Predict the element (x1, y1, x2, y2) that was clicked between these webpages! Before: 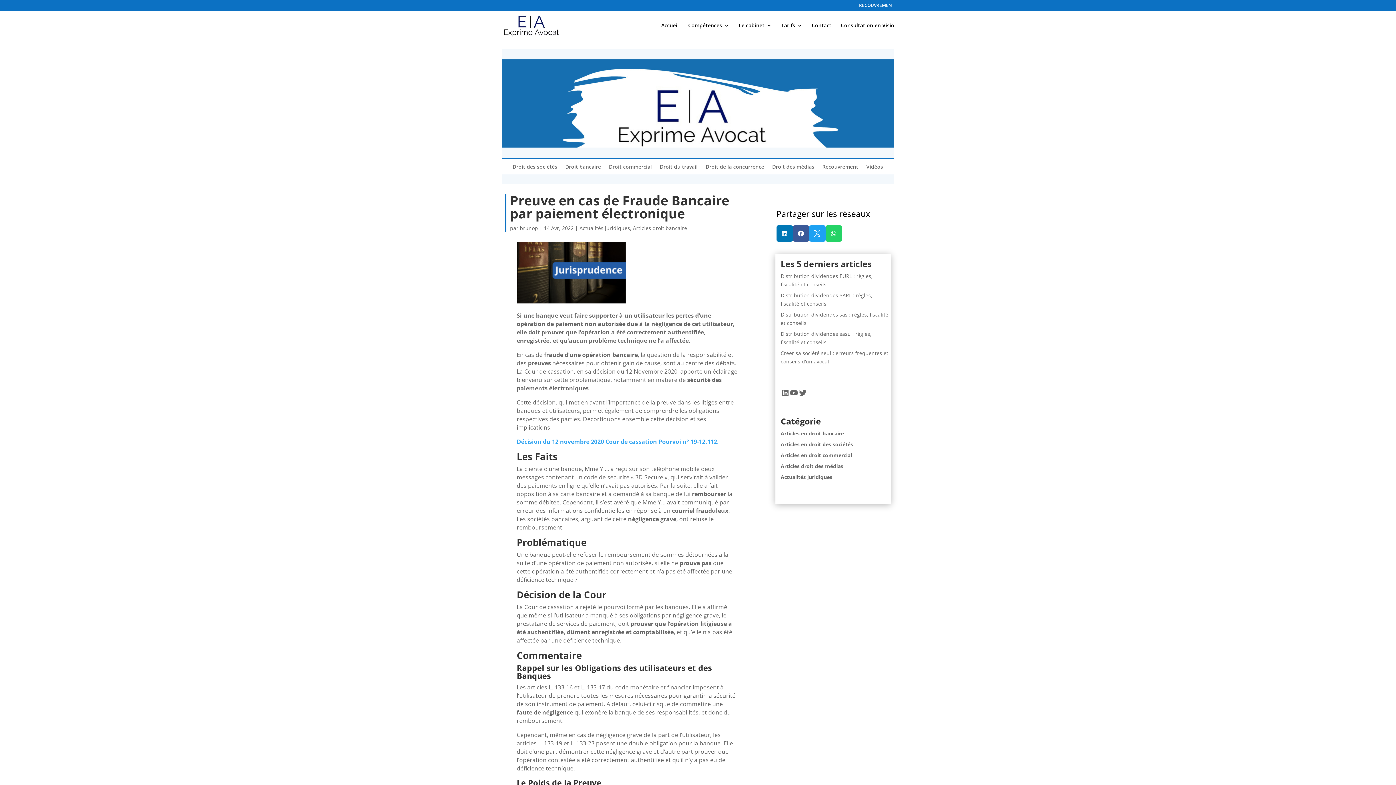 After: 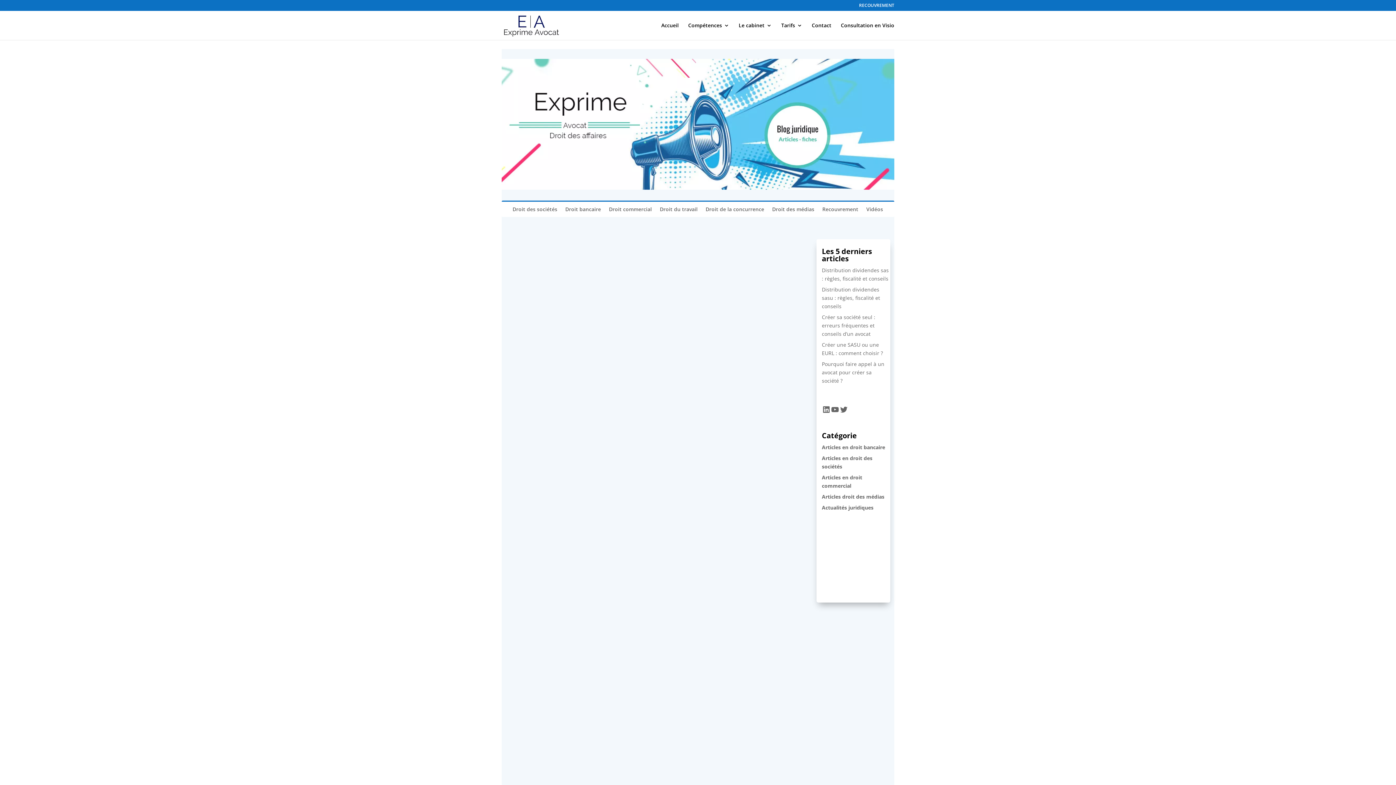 Action: bbox: (780, 430, 844, 437) label: Articles en droit bancaire